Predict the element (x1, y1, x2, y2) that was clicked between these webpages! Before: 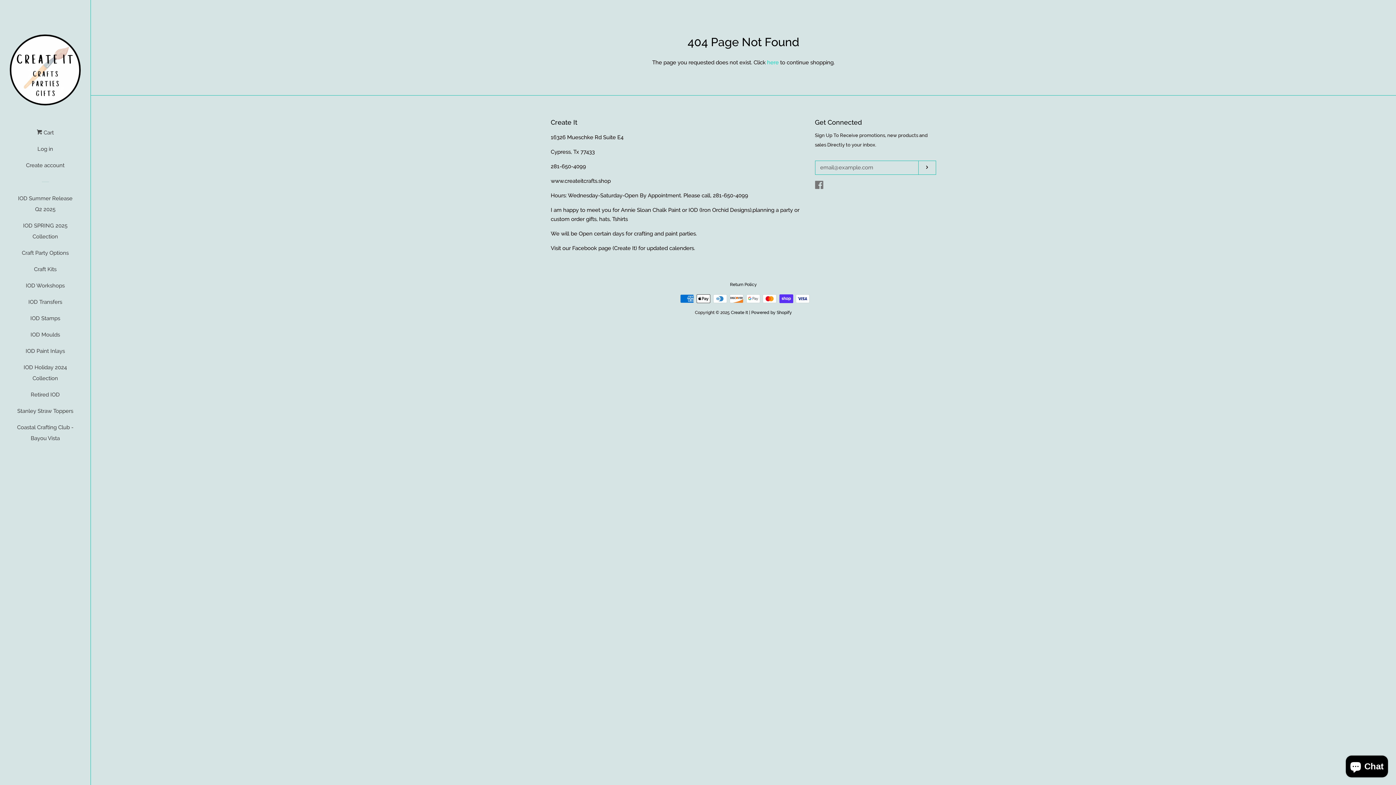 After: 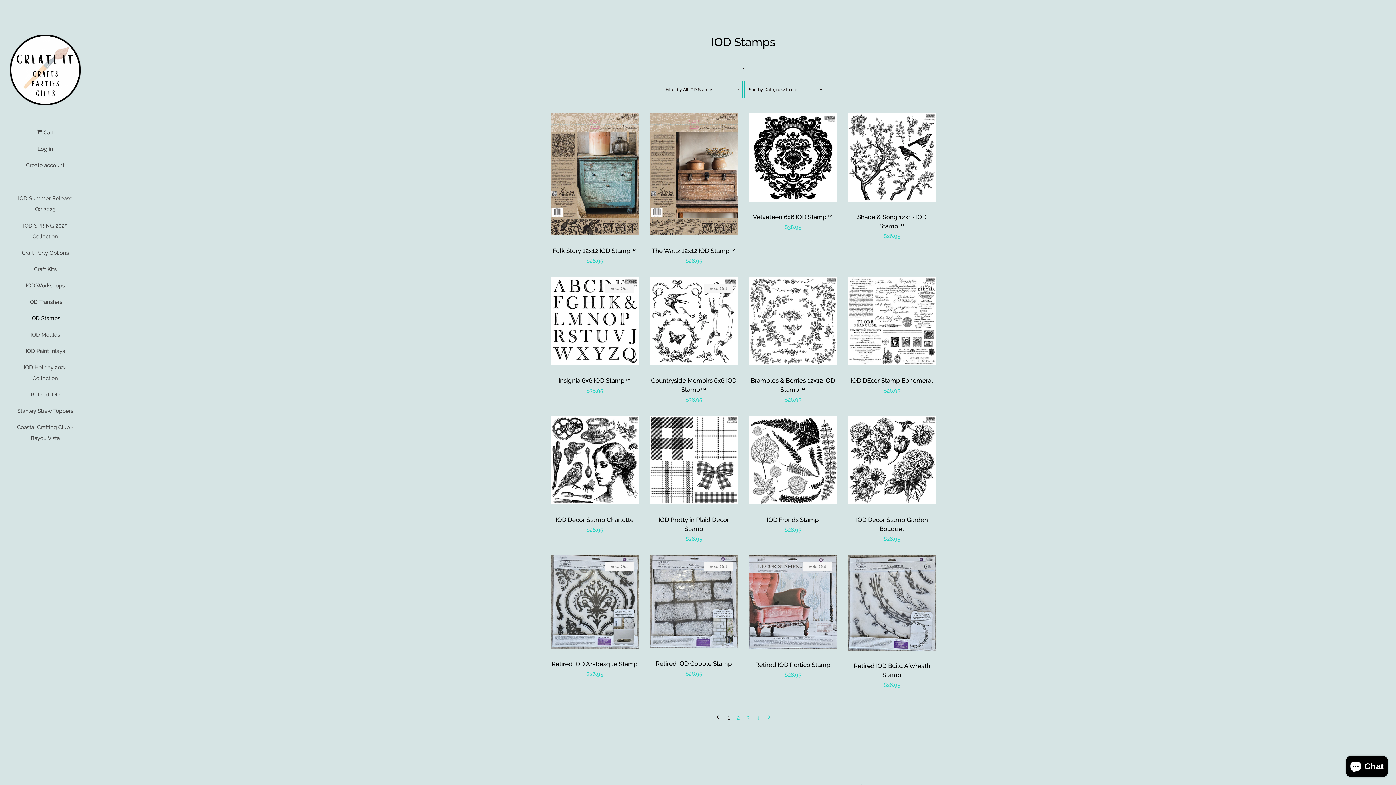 Action: bbox: (16, 313, 74, 329) label: IOD Stamps